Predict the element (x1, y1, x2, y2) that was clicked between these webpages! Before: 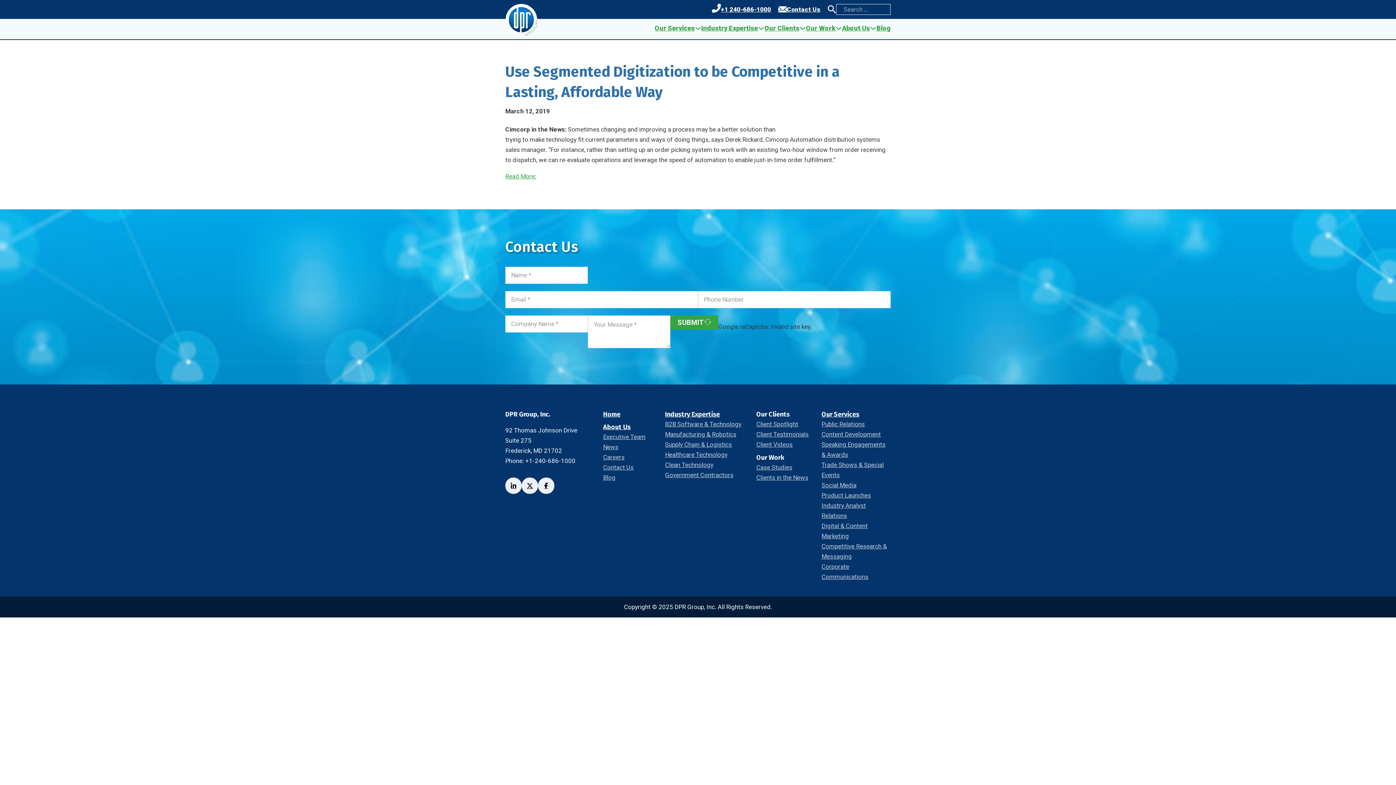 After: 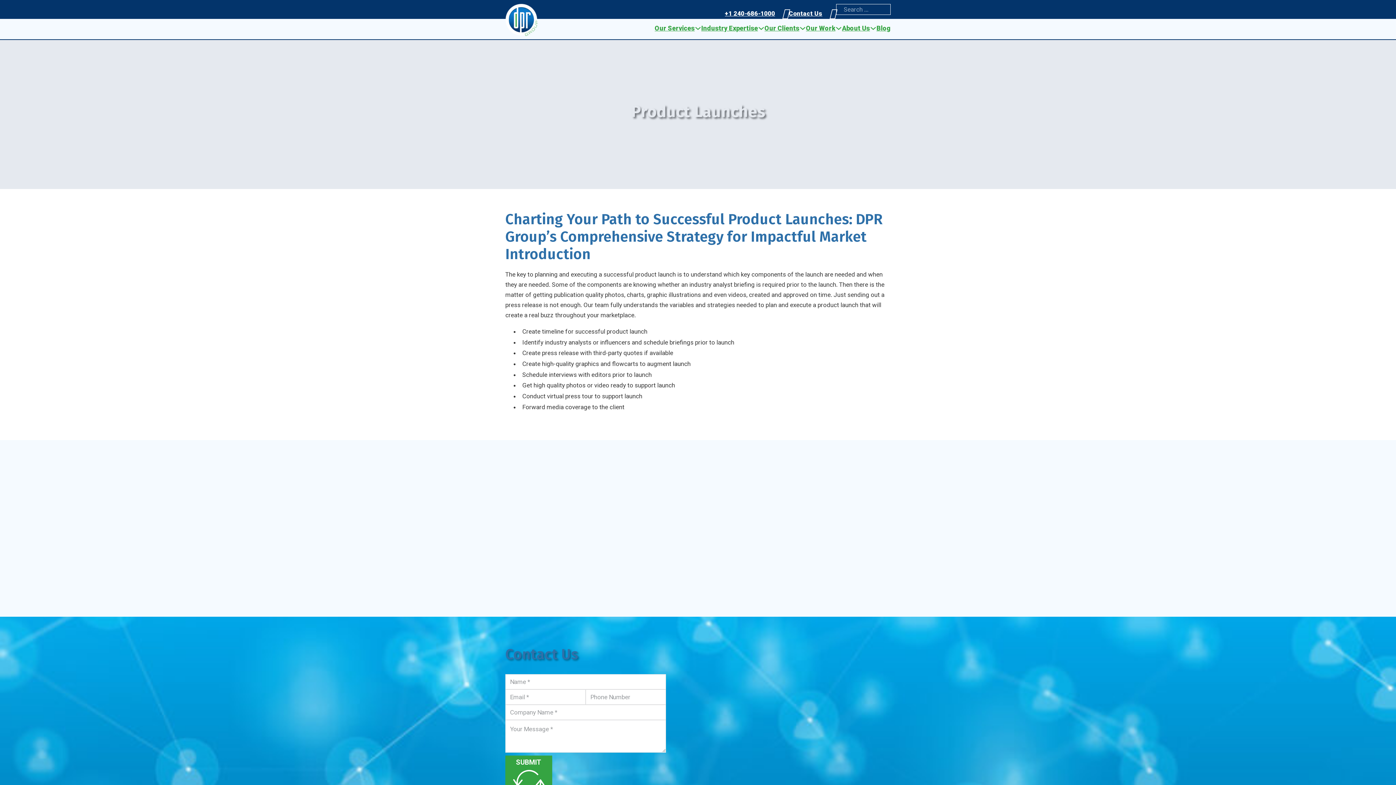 Action: label: Product Launches bbox: (821, 490, 871, 500)